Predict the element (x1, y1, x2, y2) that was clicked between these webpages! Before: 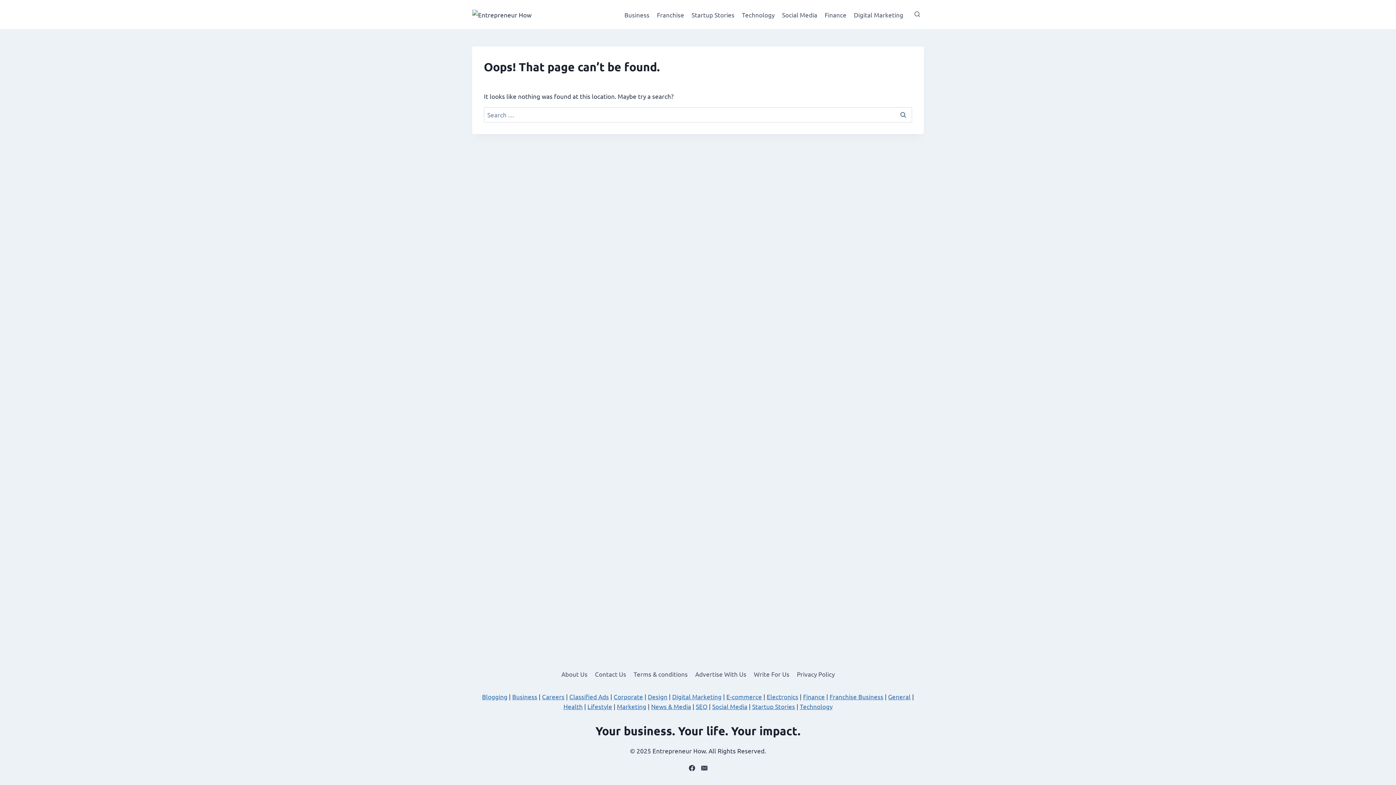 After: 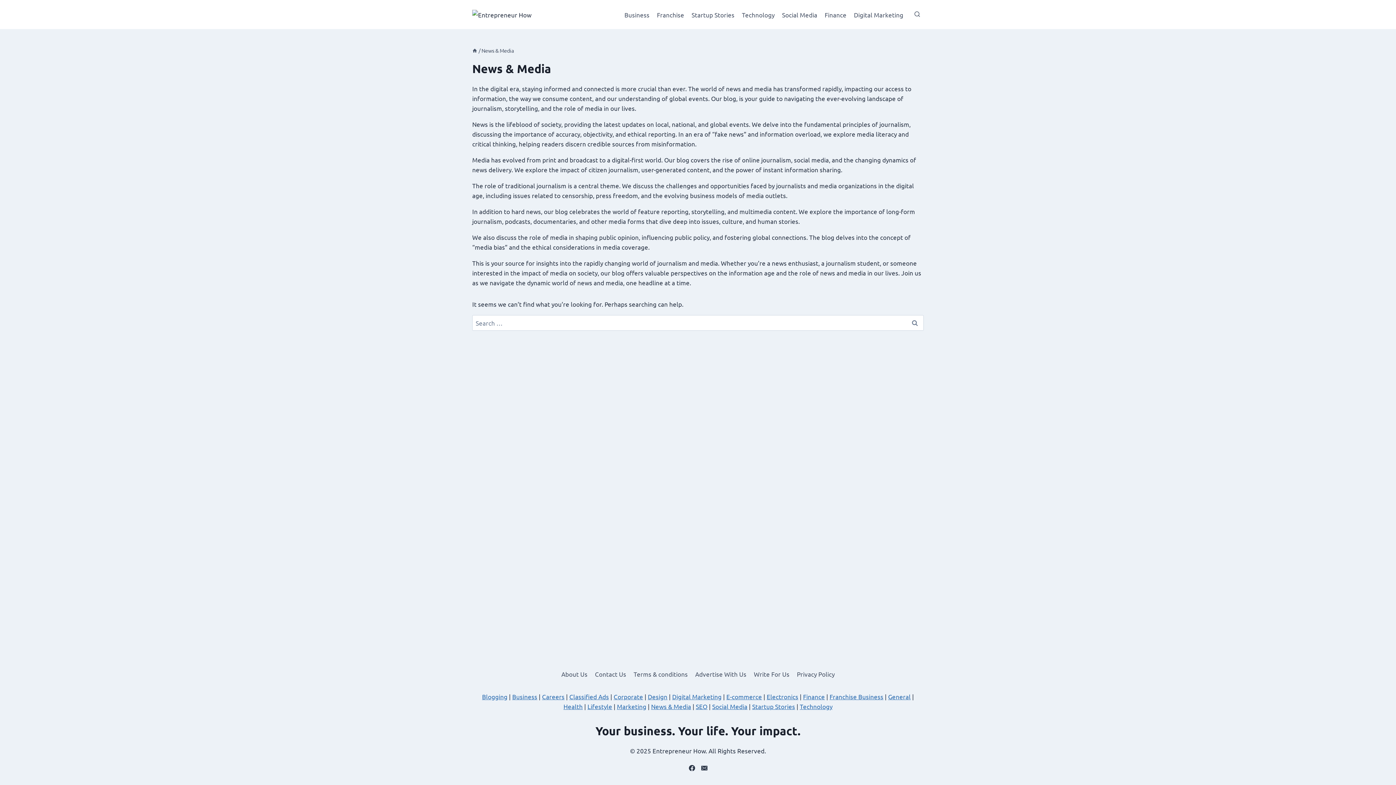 Action: bbox: (651, 702, 691, 710) label: News & Media